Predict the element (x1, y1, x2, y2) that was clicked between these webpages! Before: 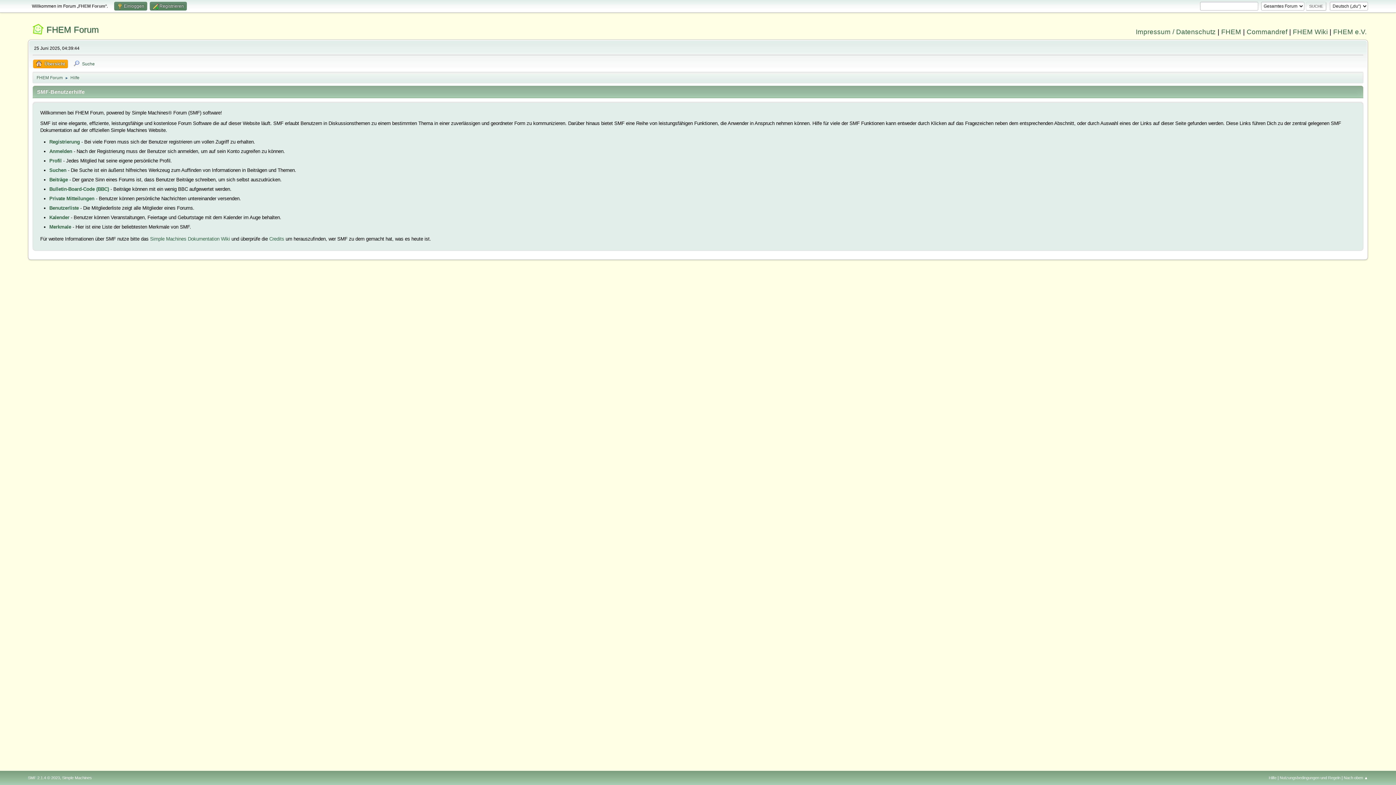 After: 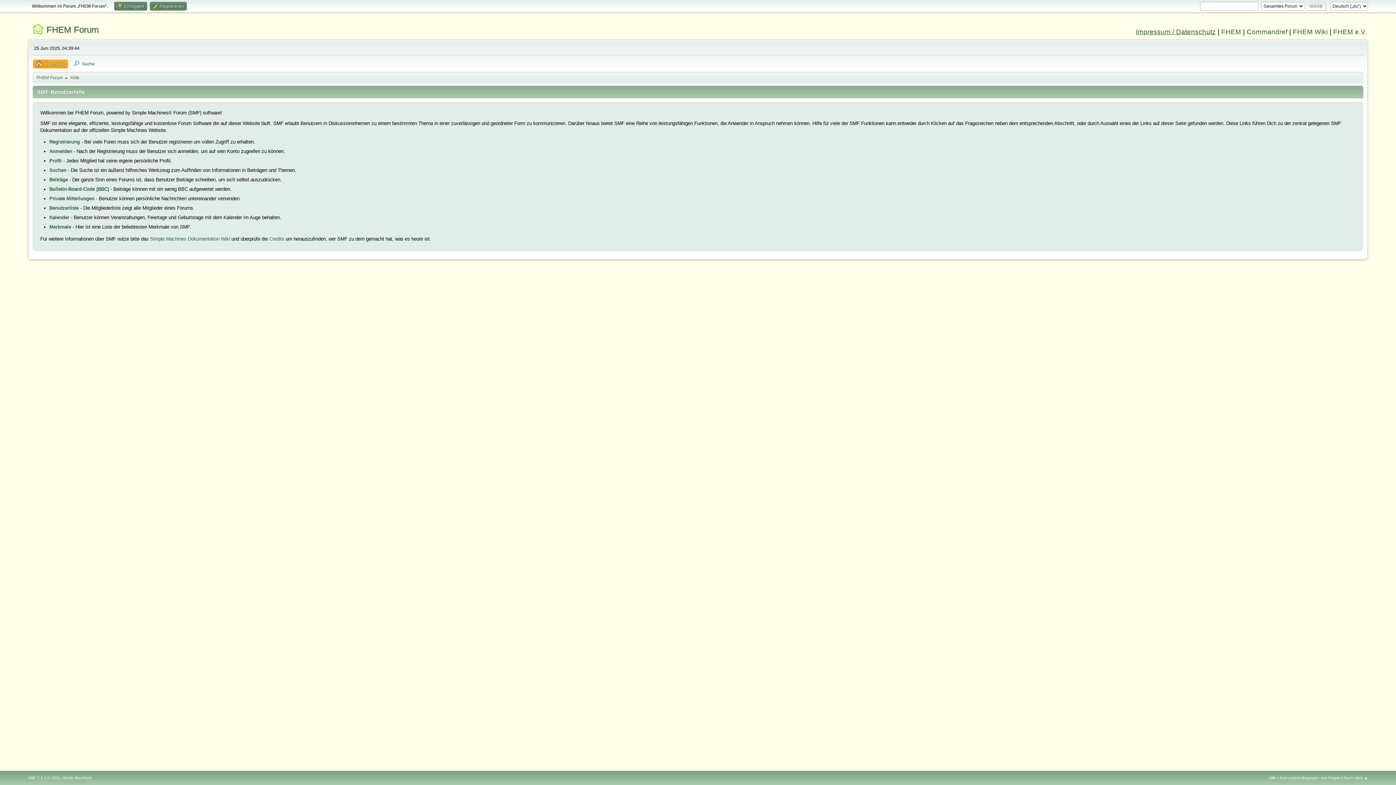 Action: label: Impressum / Datenschutz bbox: (1136, 28, 1216, 35)